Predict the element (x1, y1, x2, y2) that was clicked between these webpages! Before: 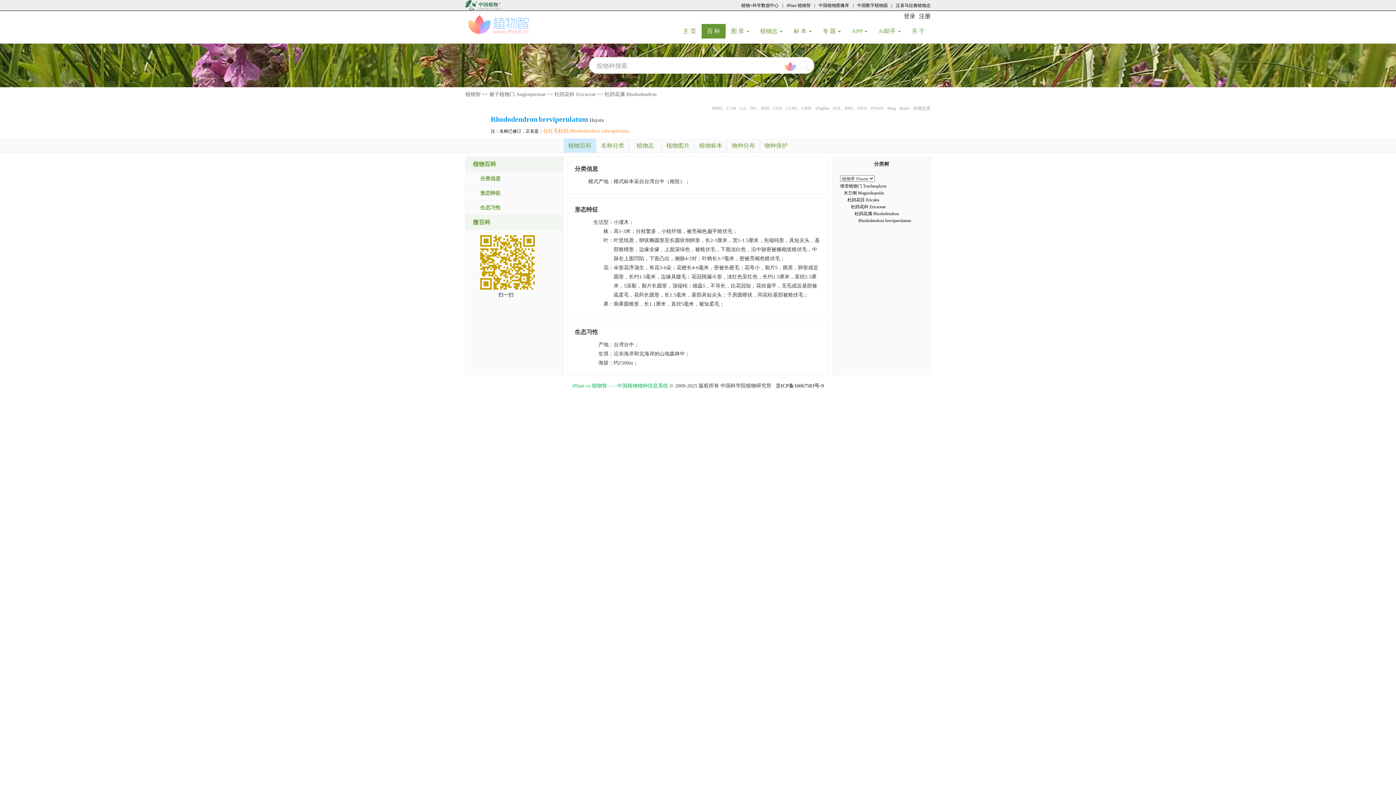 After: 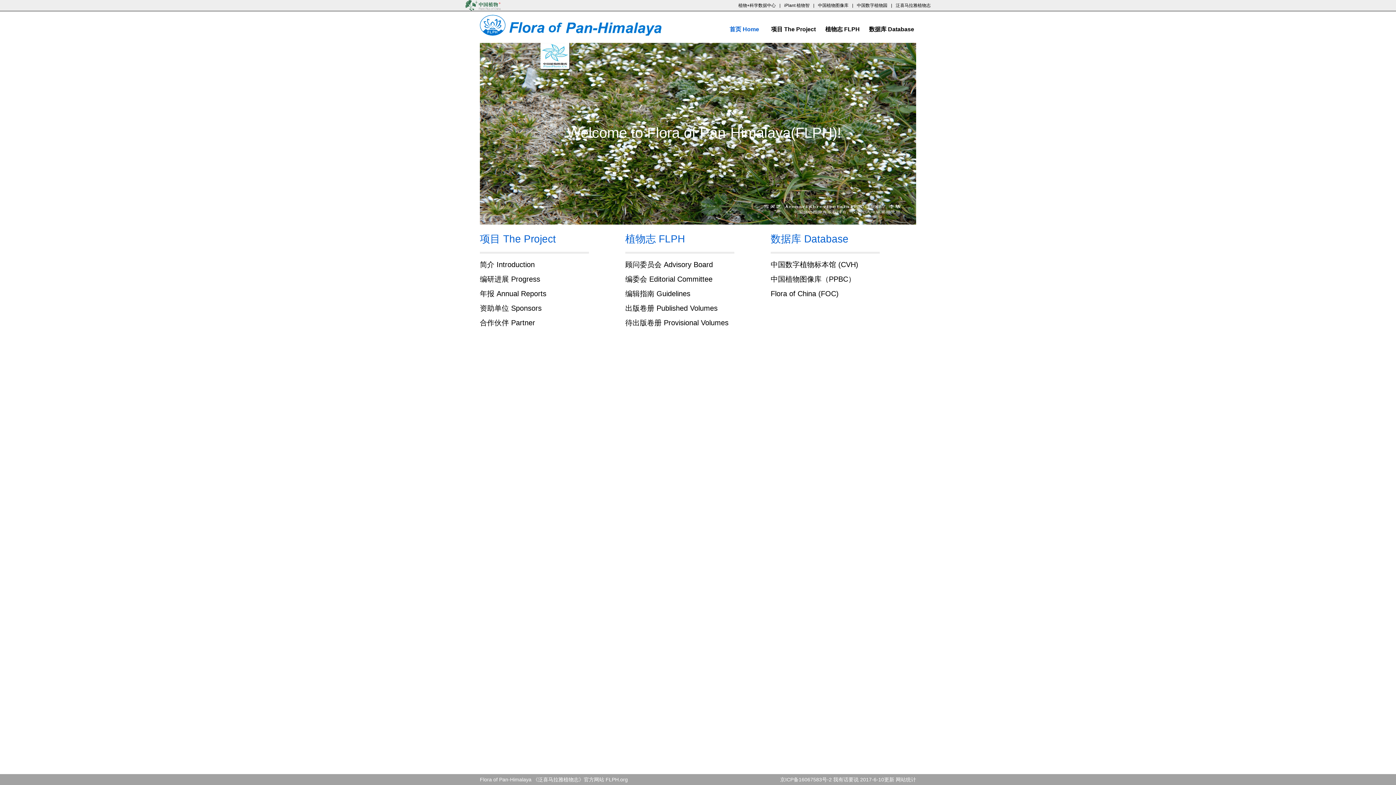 Action: bbox: (896, 2, 930, 8) label: 泛喜马拉雅植物志